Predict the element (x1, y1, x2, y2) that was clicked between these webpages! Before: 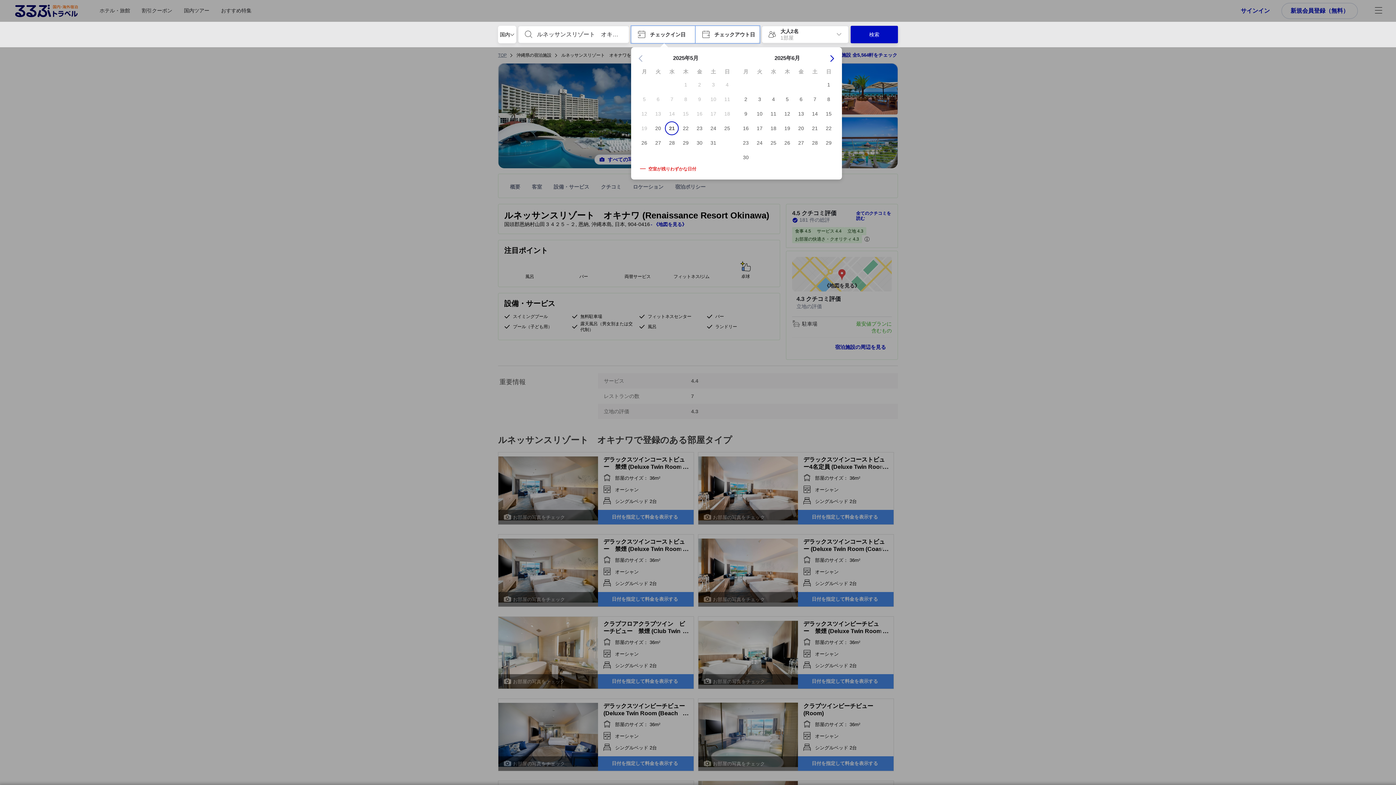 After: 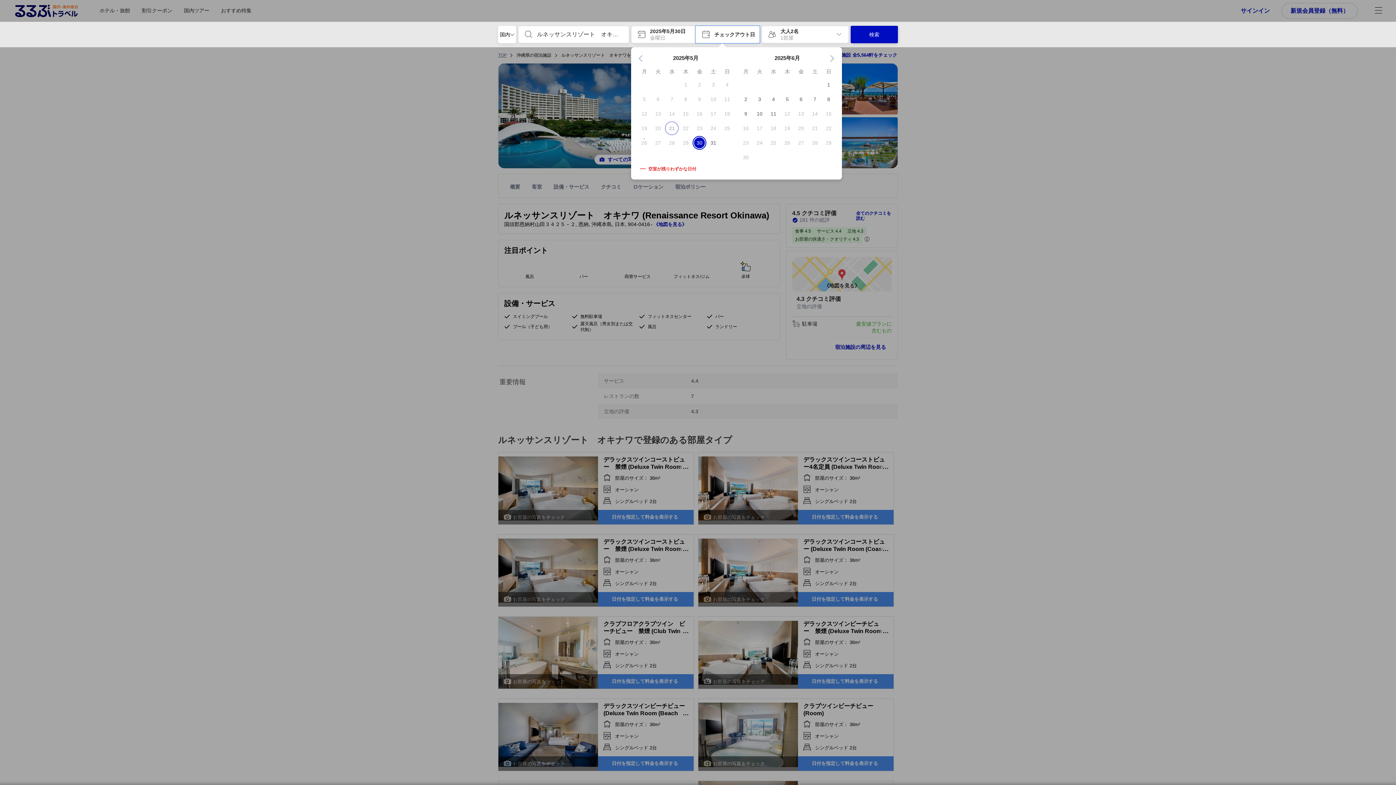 Action: bbox: (692, 139, 706, 146) label: 30